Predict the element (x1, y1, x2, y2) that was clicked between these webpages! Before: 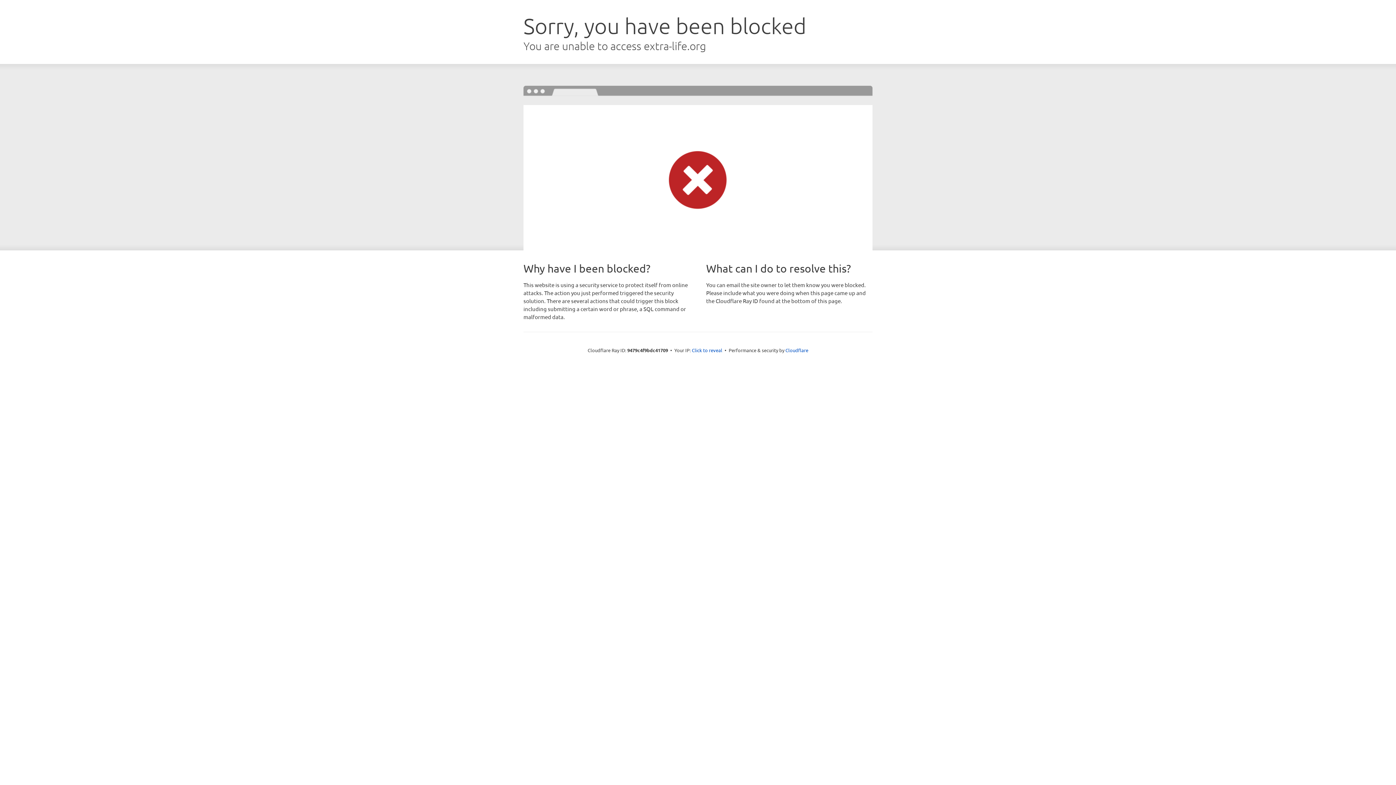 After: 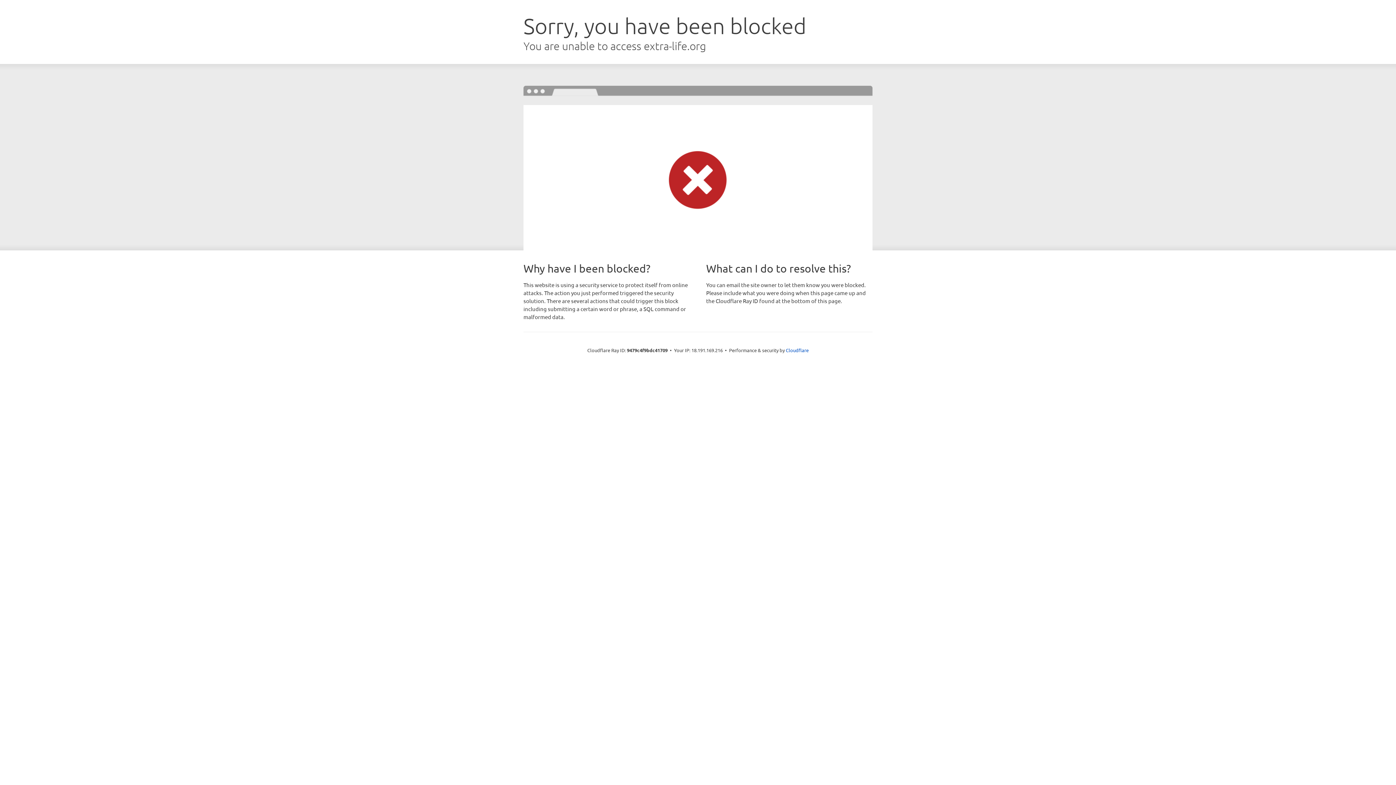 Action: bbox: (692, 346, 722, 353) label: Click to reveal